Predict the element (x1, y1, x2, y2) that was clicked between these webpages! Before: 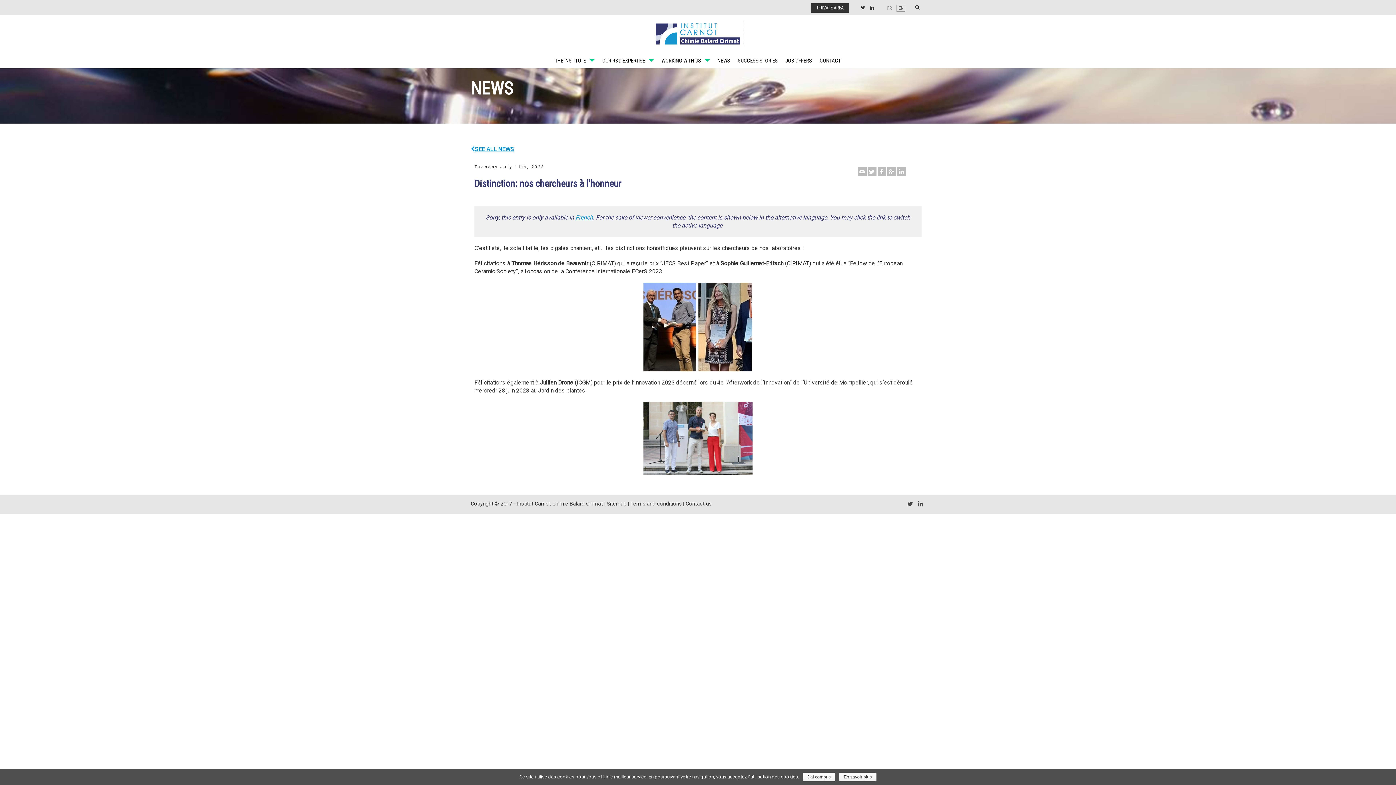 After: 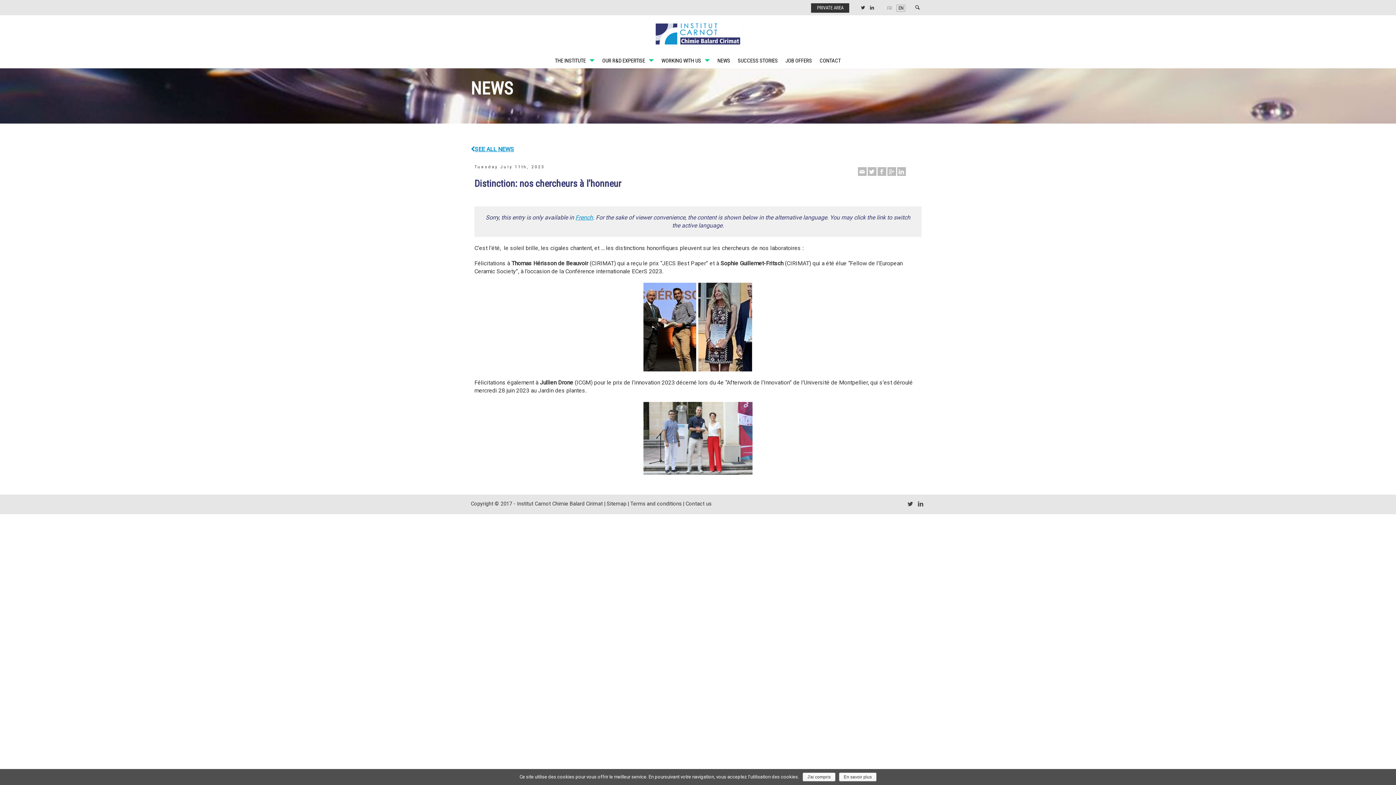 Action: bbox: (575, 214, 593, 221) label: French